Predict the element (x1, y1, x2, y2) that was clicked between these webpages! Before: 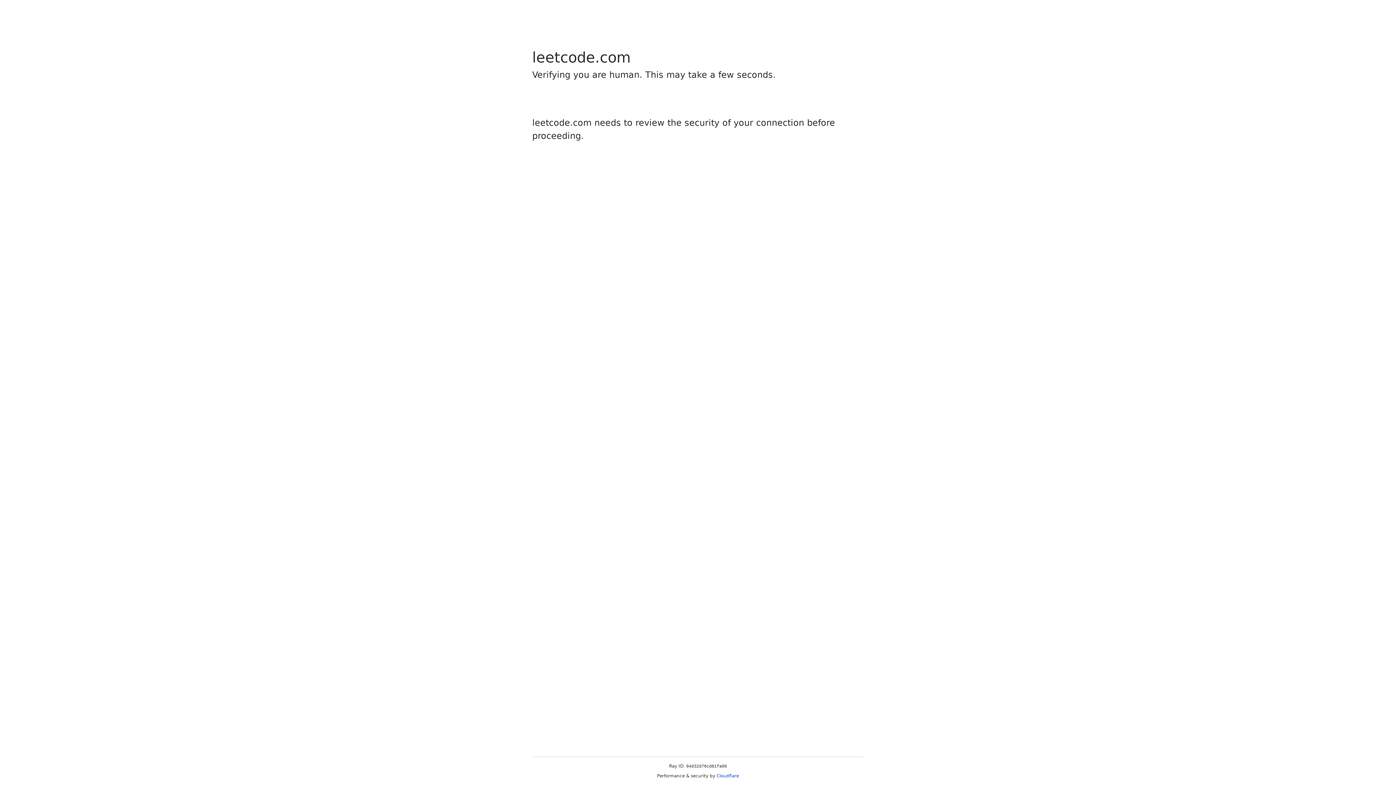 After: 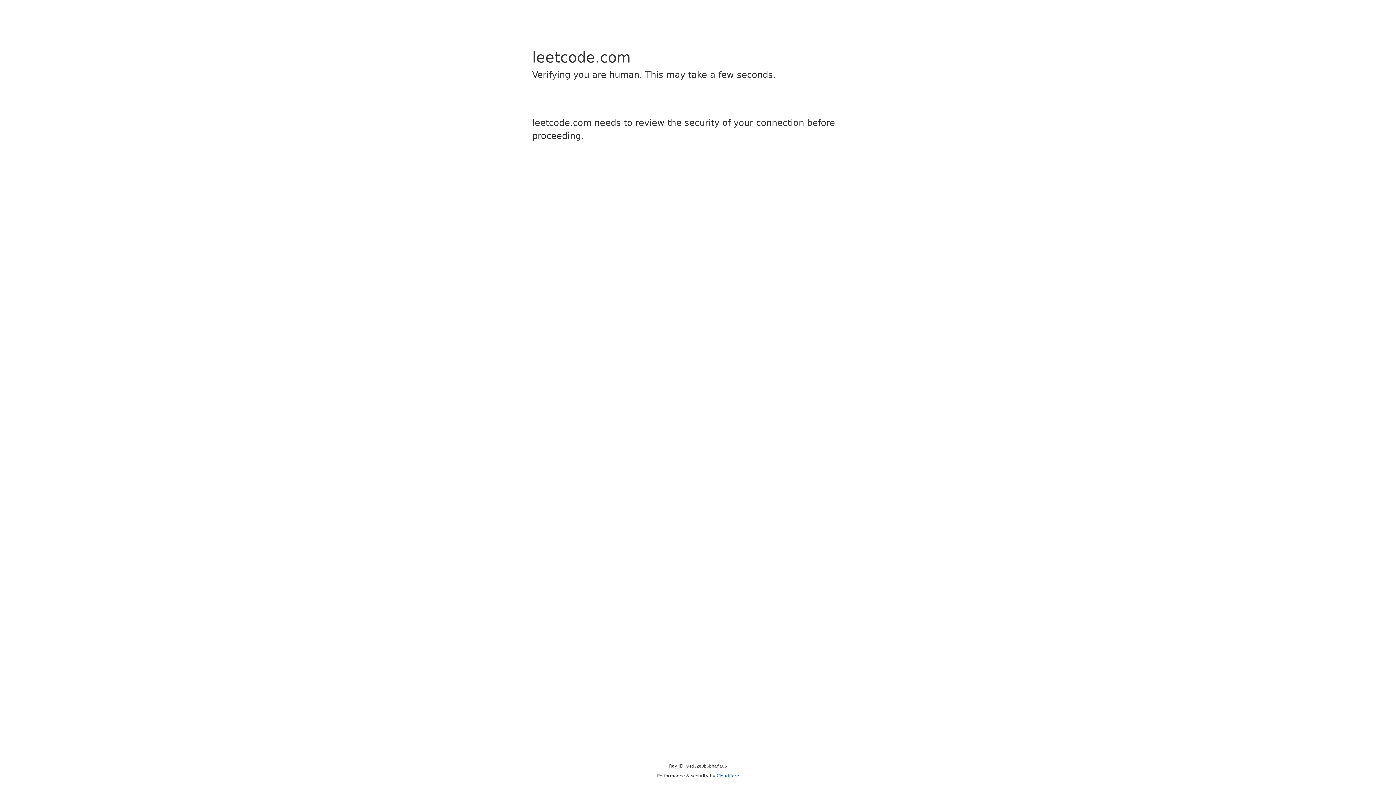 Action: label: Cloudflare bbox: (716, 773, 739, 778)